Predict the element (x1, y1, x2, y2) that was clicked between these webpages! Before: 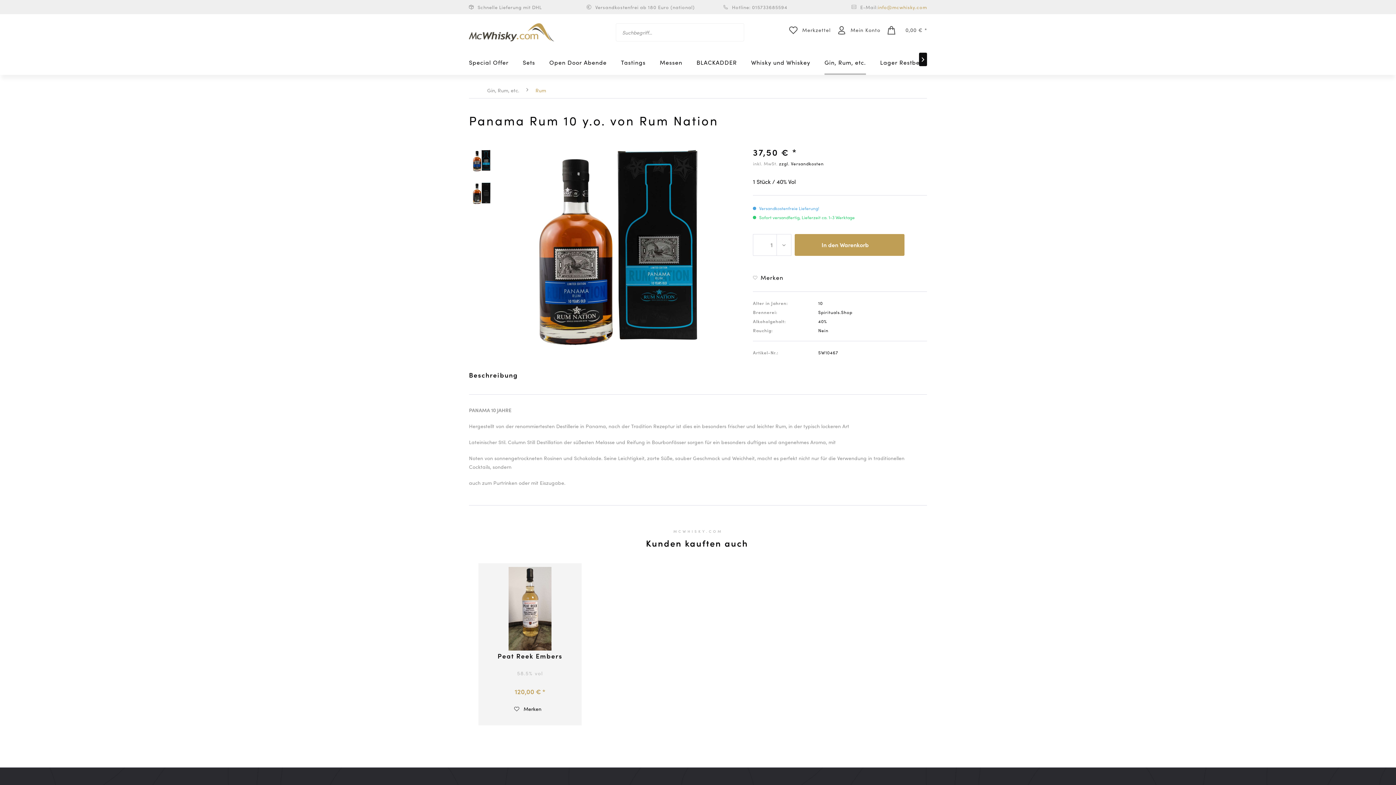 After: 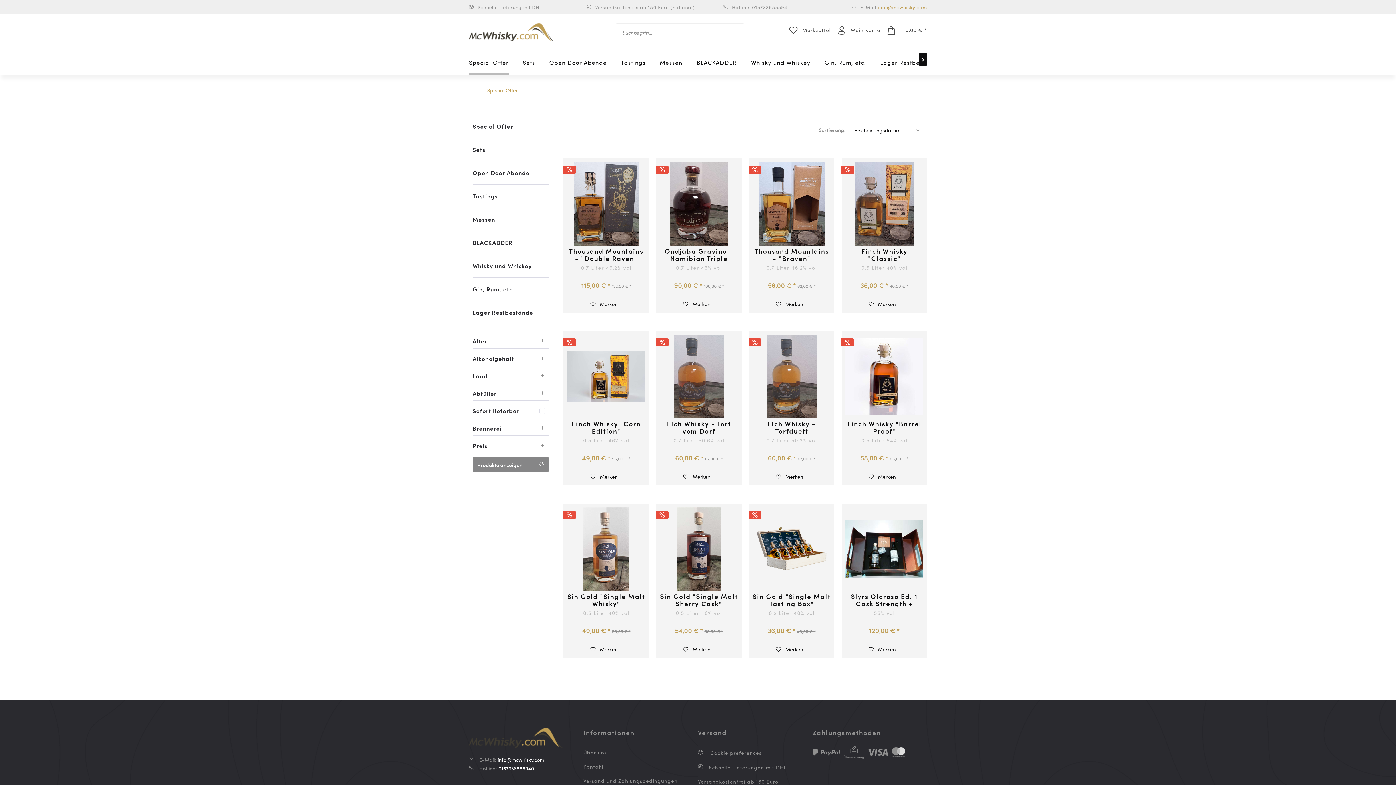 Action: label: Special Offer bbox: (469, 55, 508, 74)